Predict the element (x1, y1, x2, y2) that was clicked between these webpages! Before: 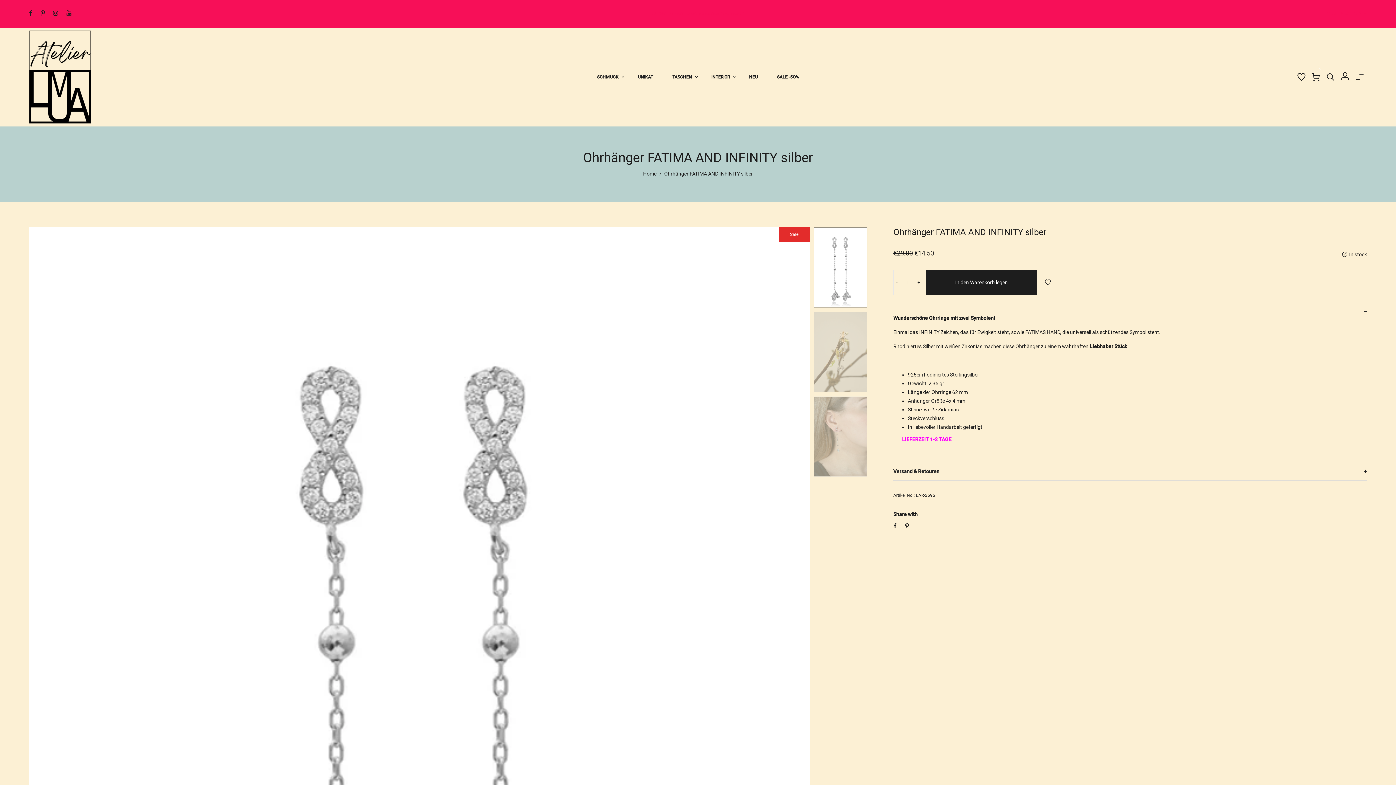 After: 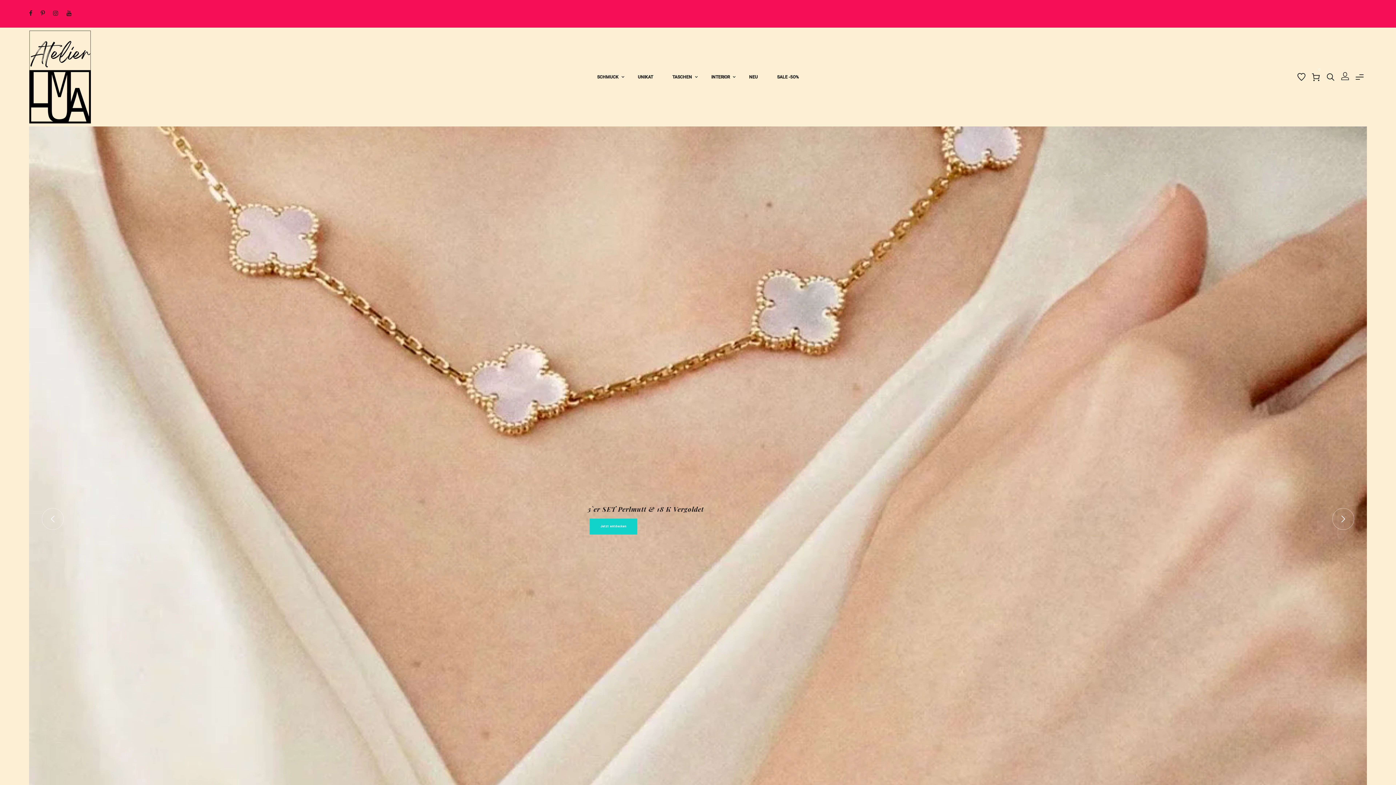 Action: bbox: (29, 30, 90, 123)